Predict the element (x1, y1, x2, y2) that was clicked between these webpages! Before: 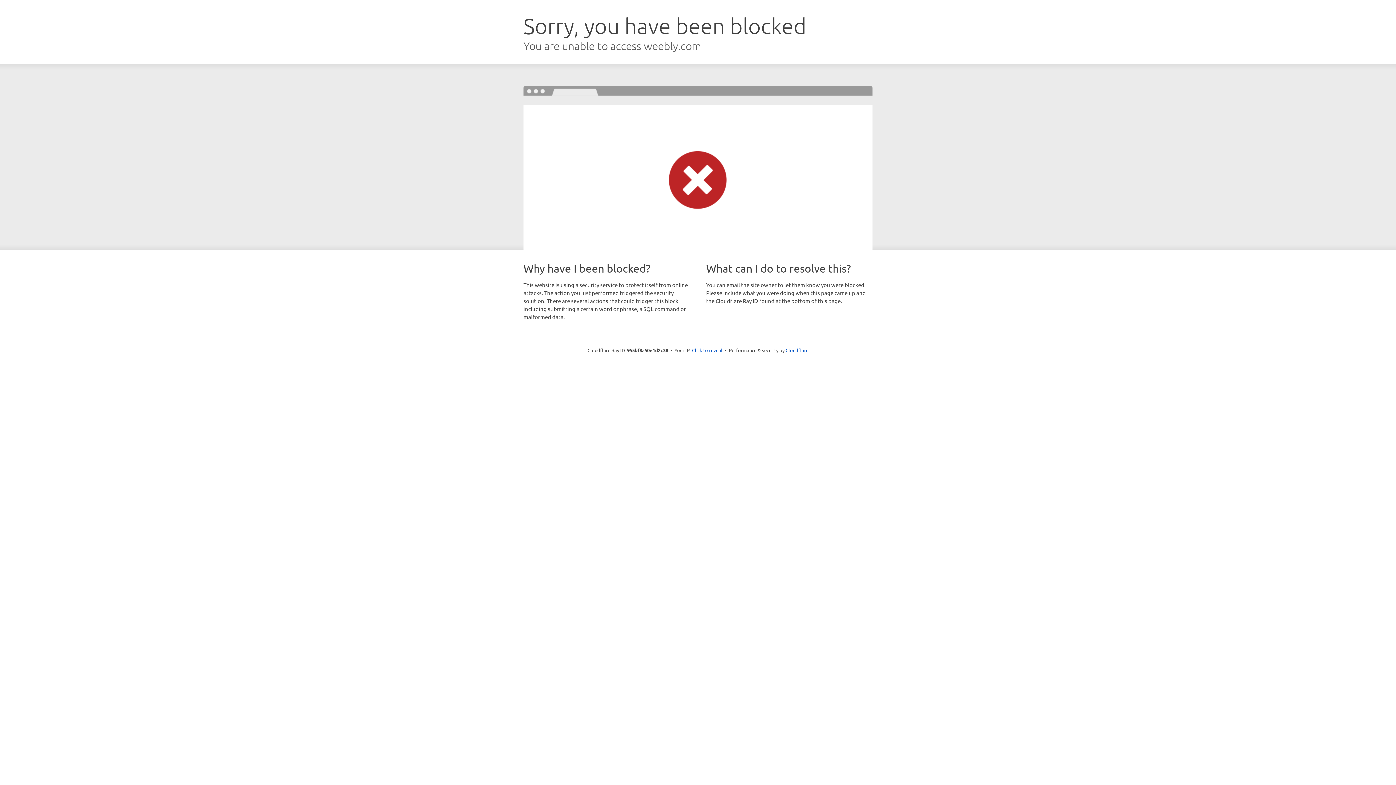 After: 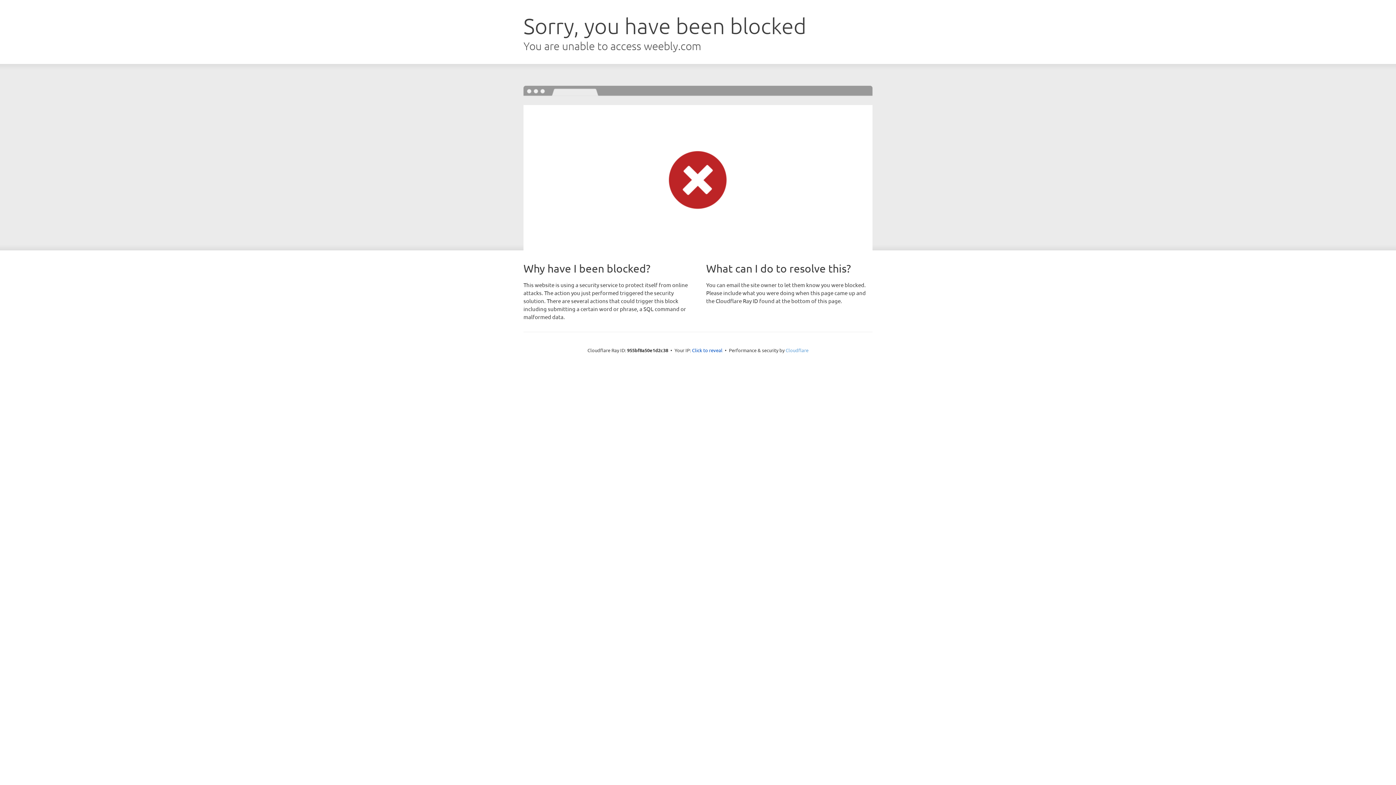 Action: bbox: (785, 347, 808, 353) label: Cloudflare